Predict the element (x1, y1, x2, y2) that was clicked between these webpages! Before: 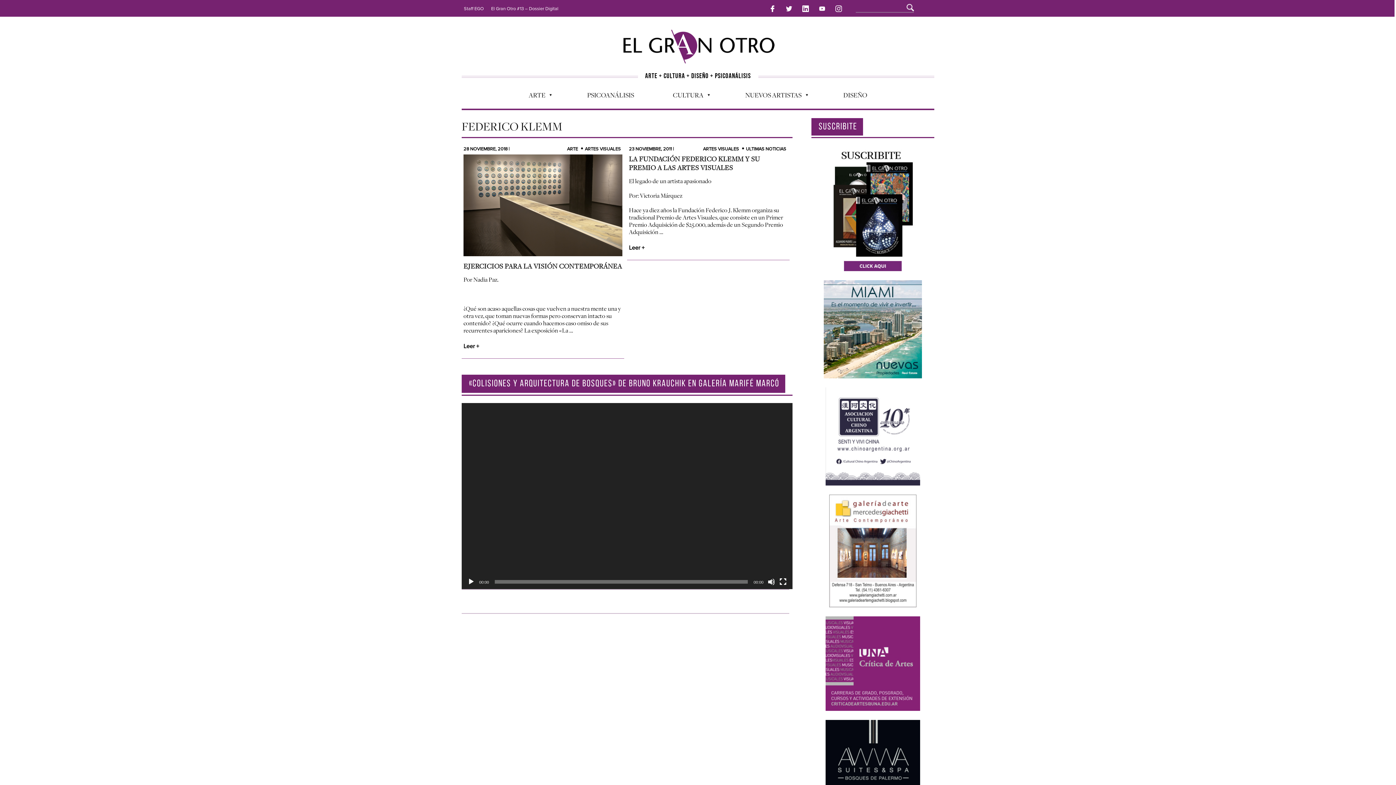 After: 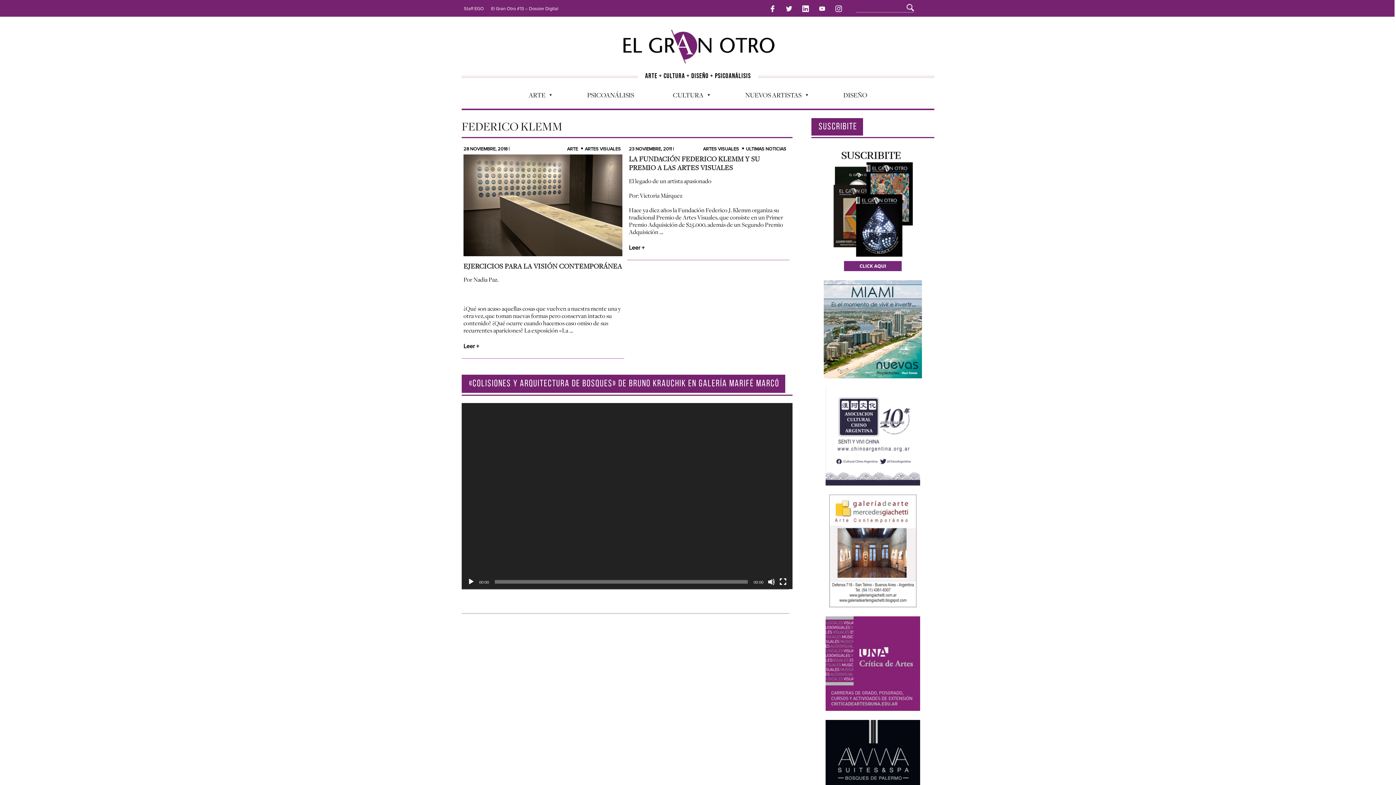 Action: bbox: (467, 578, 474, 585) label: Reproducir